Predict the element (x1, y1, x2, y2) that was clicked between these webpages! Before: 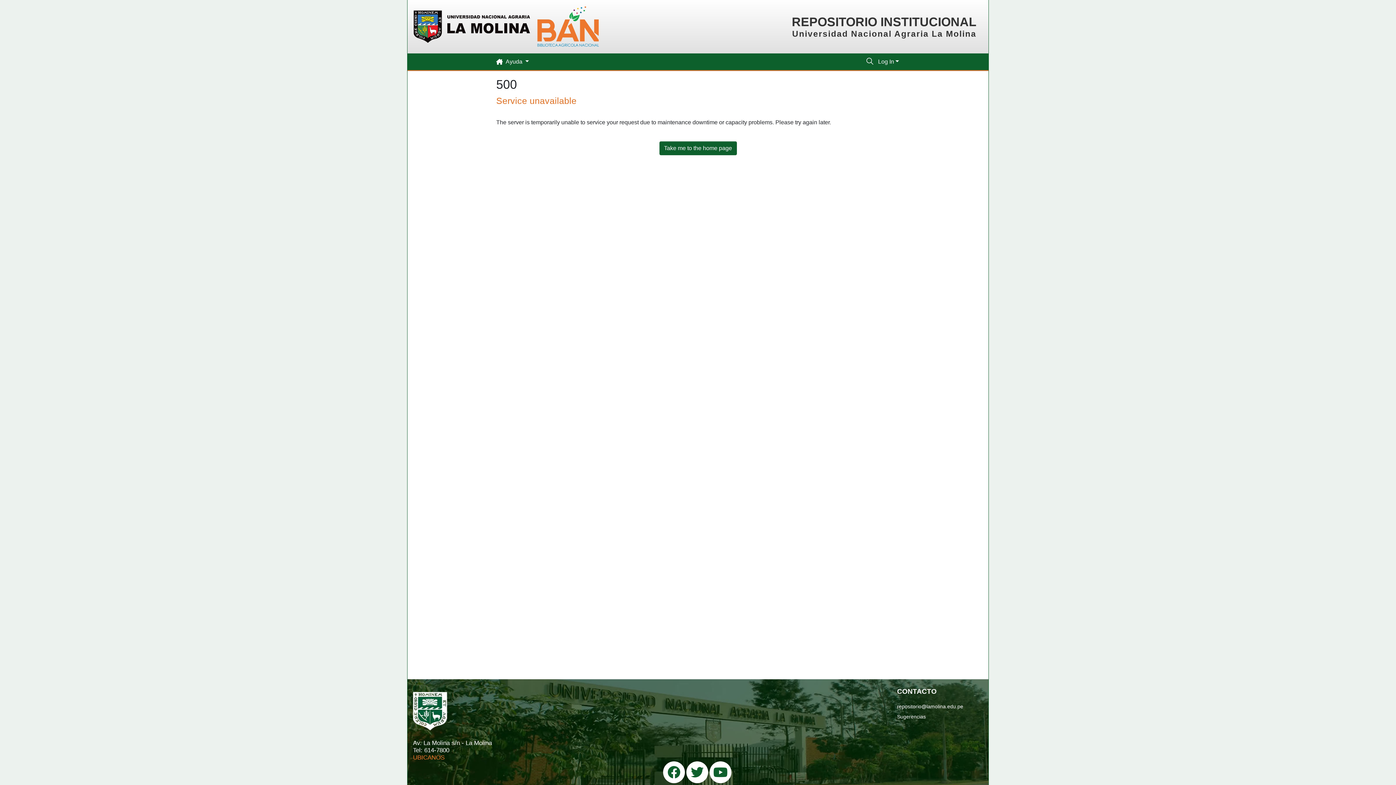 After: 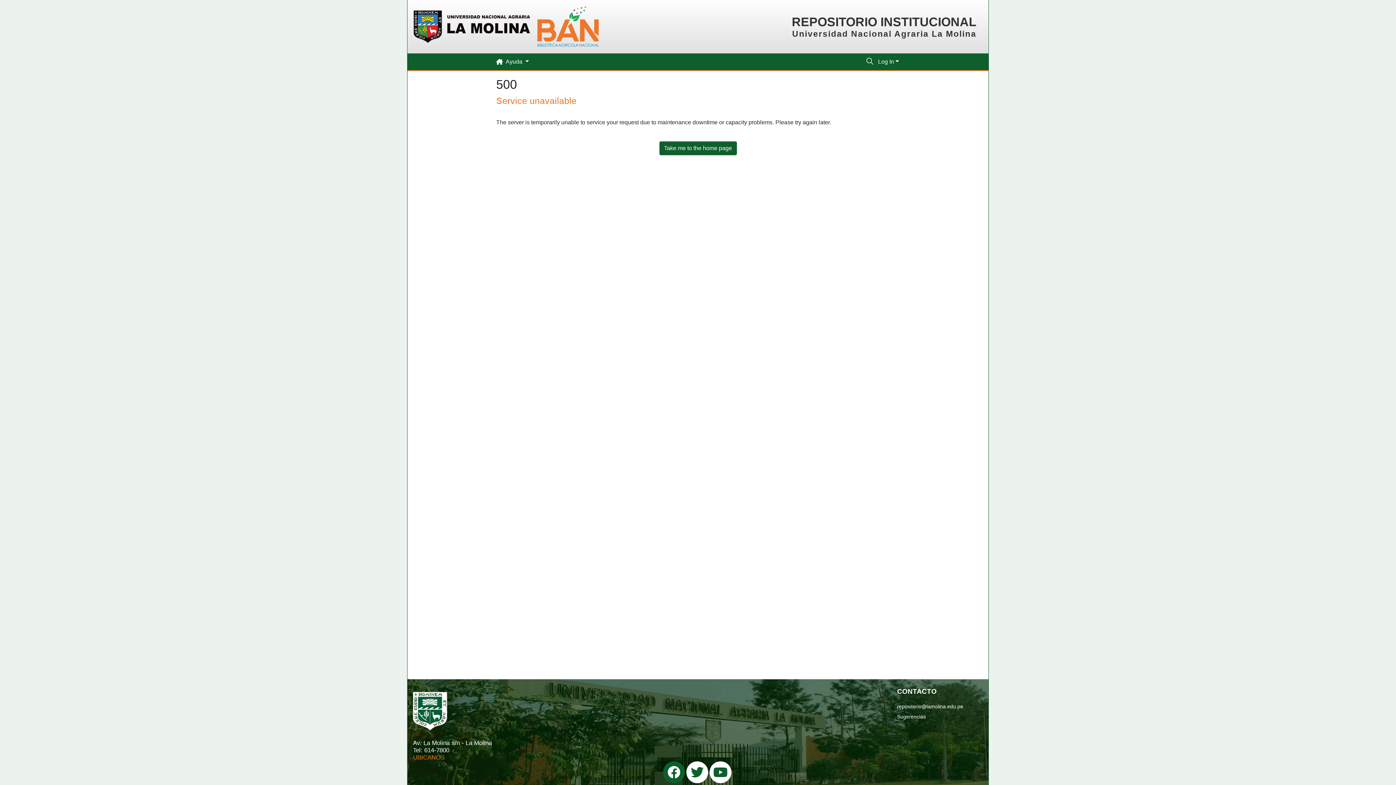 Action: bbox: (663, 761, 685, 783)